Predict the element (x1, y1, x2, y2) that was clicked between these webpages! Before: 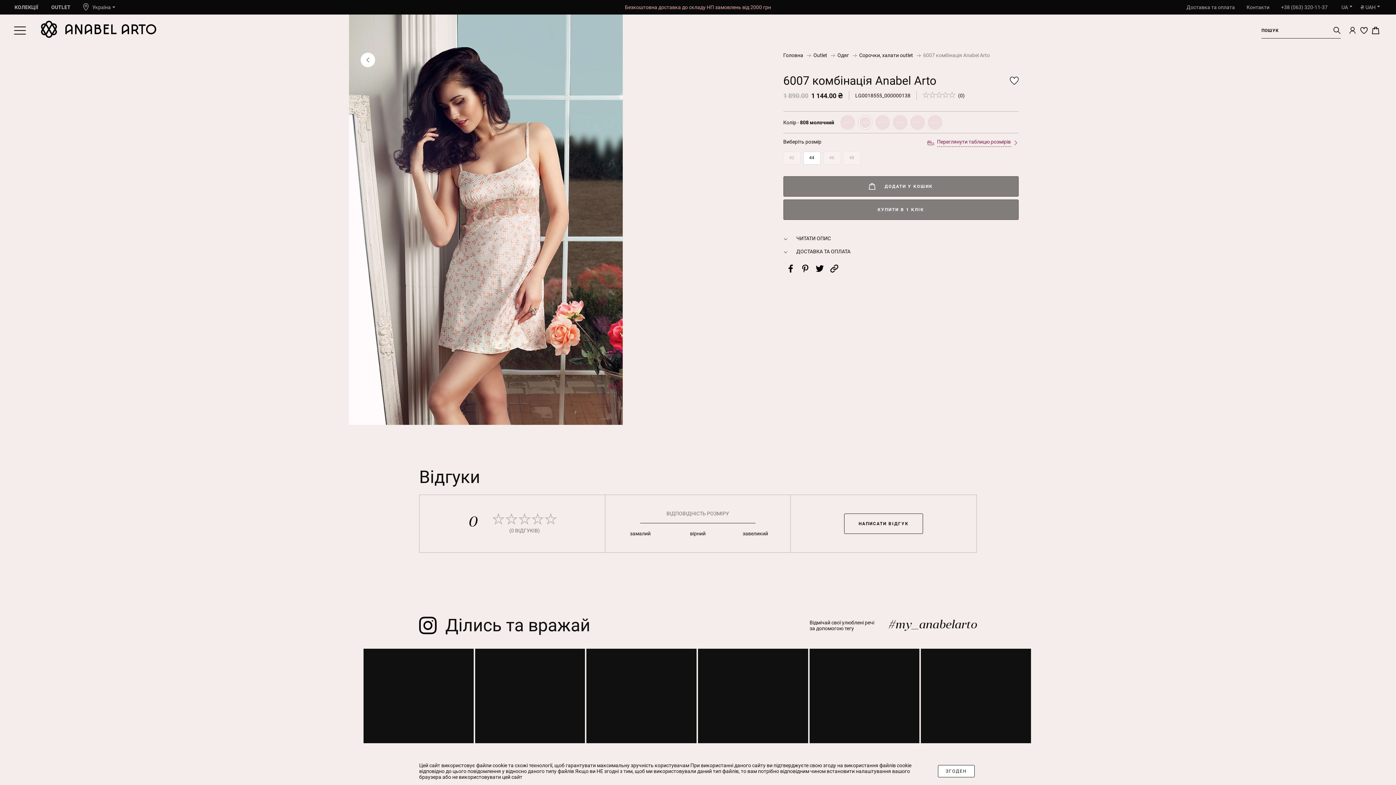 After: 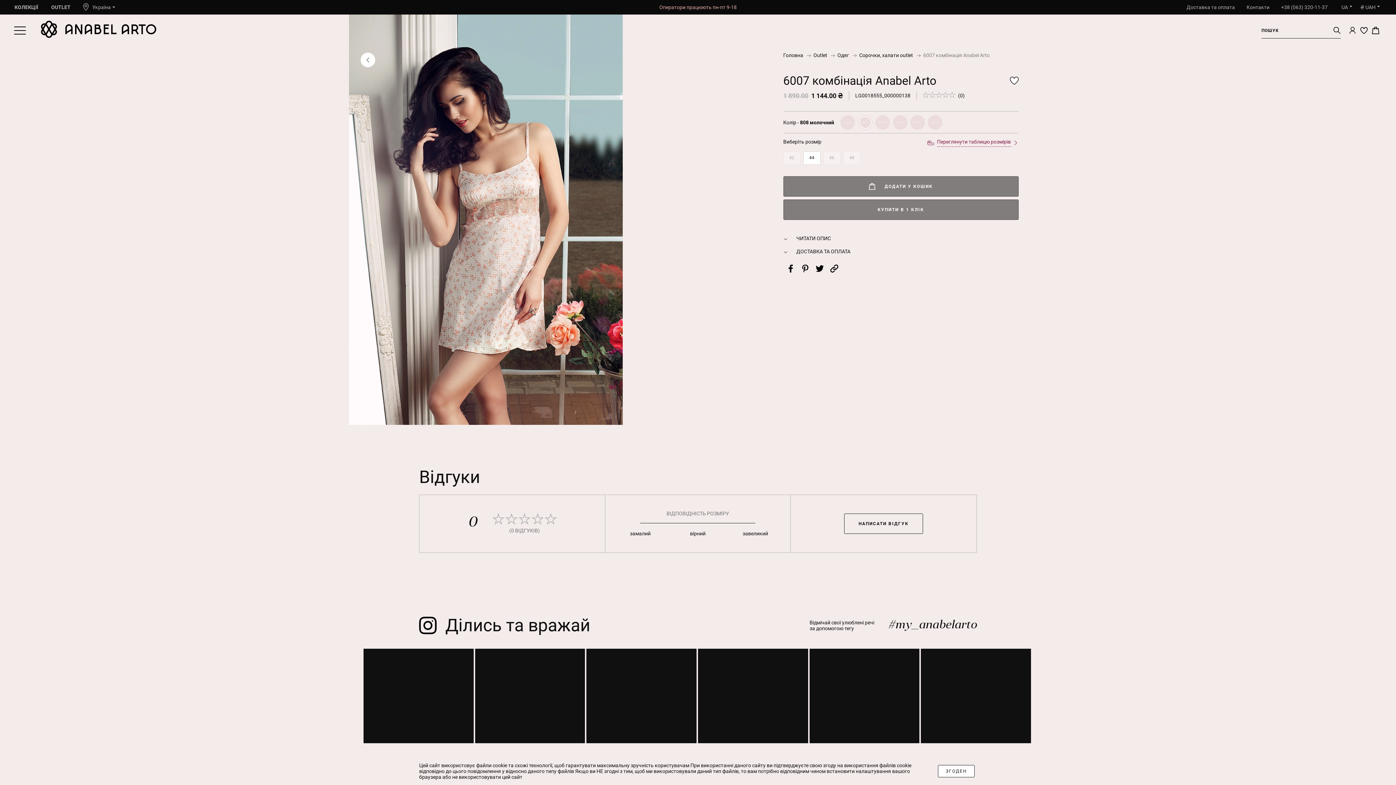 Action: bbox: (923, 52, 990, 58) label: 6007 комбінація Anabel Arto